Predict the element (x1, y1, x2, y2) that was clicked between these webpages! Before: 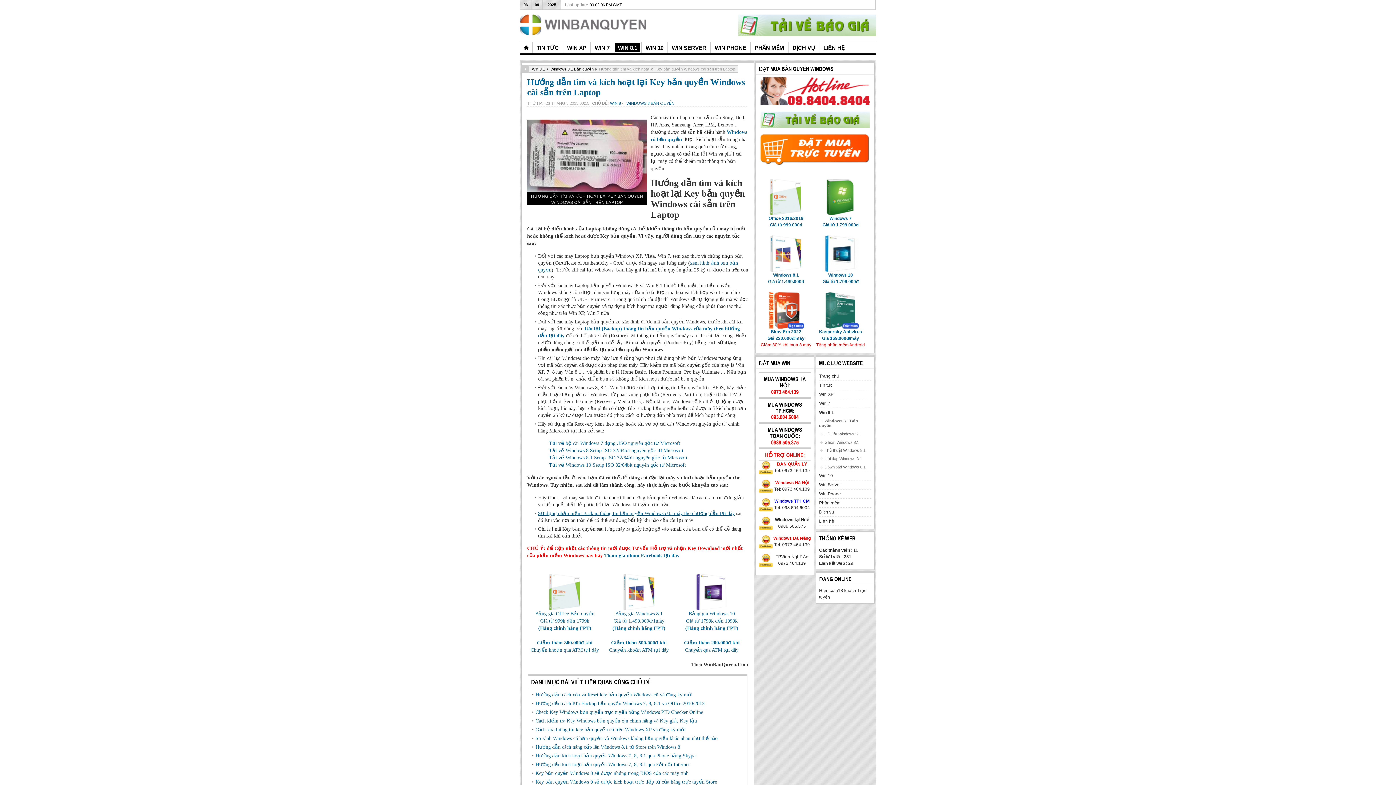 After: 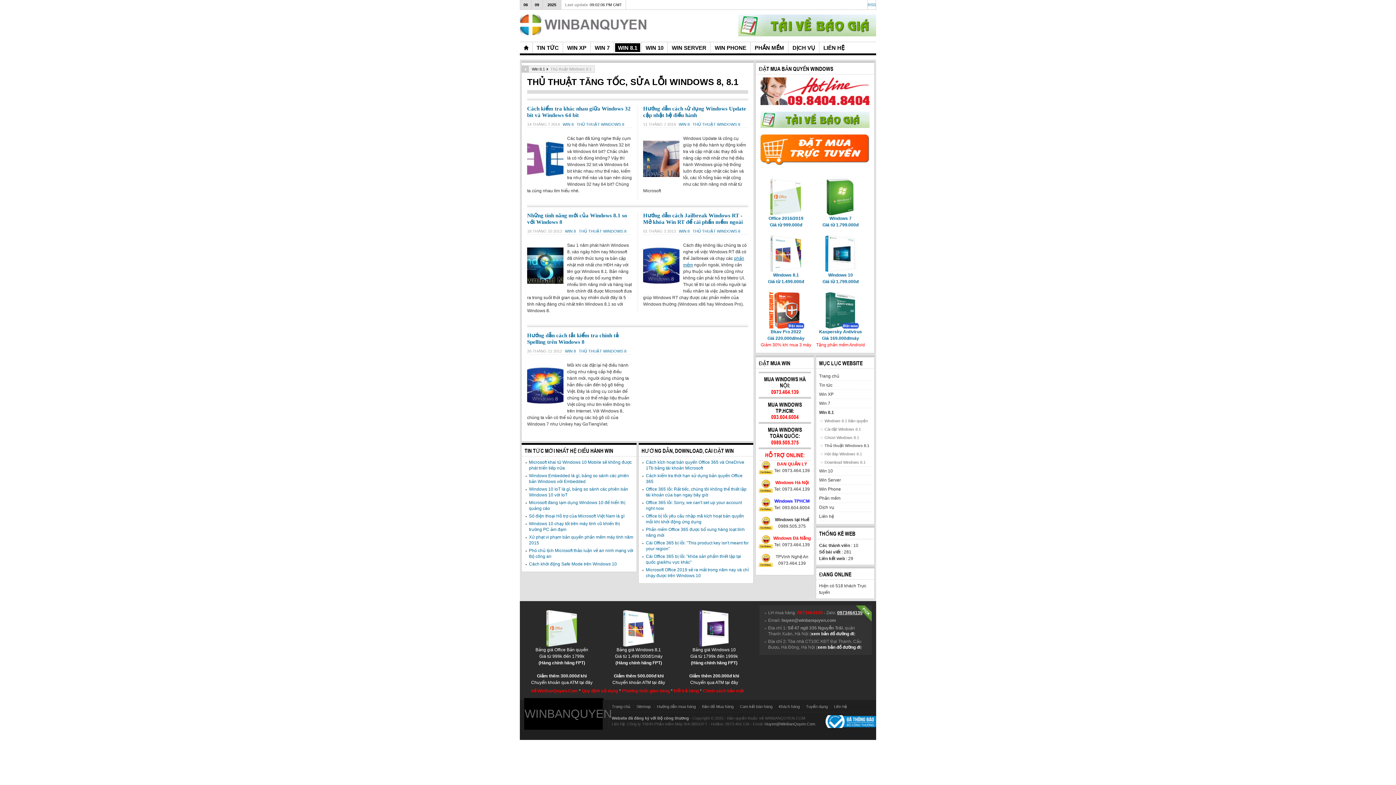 Action: bbox: (819, 446, 871, 454) label: Thủ thuật Windows 8.1